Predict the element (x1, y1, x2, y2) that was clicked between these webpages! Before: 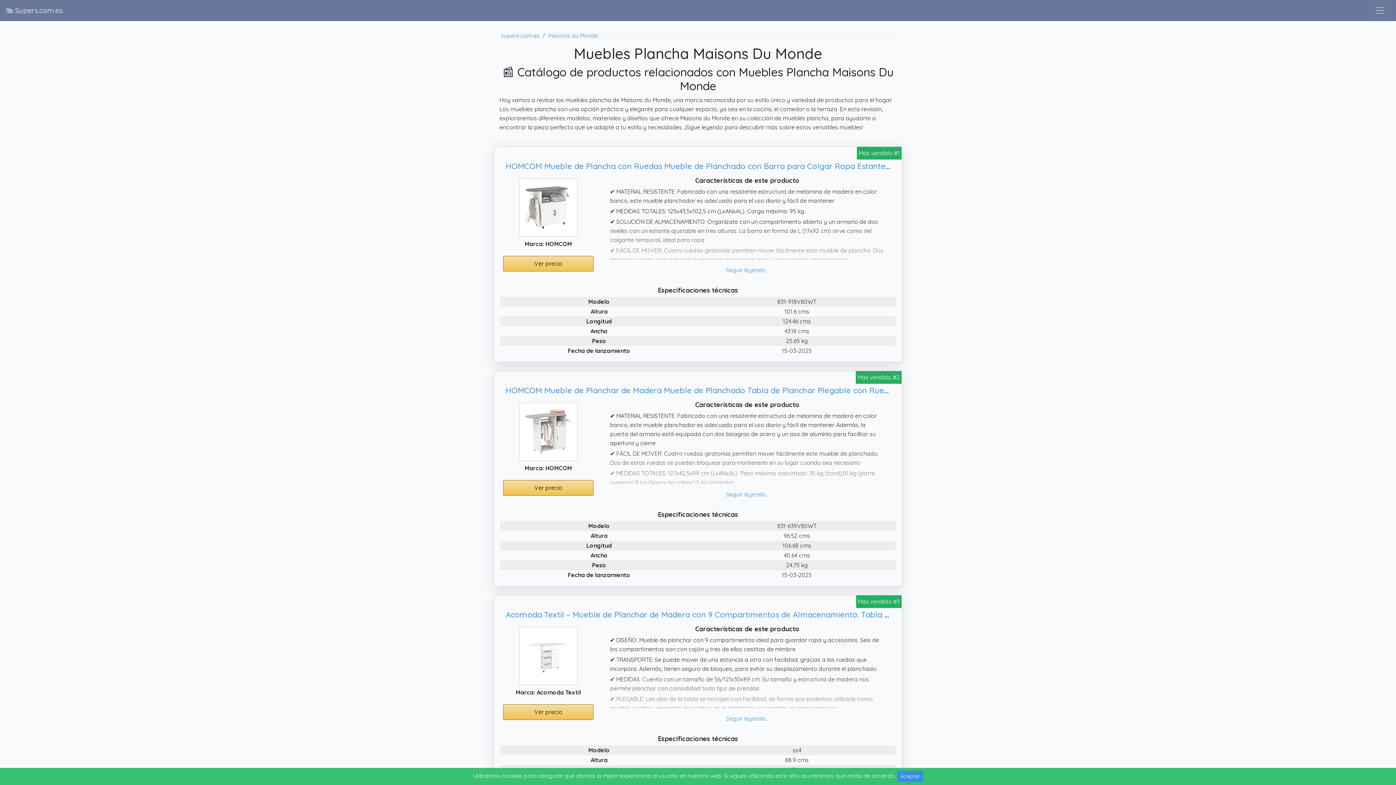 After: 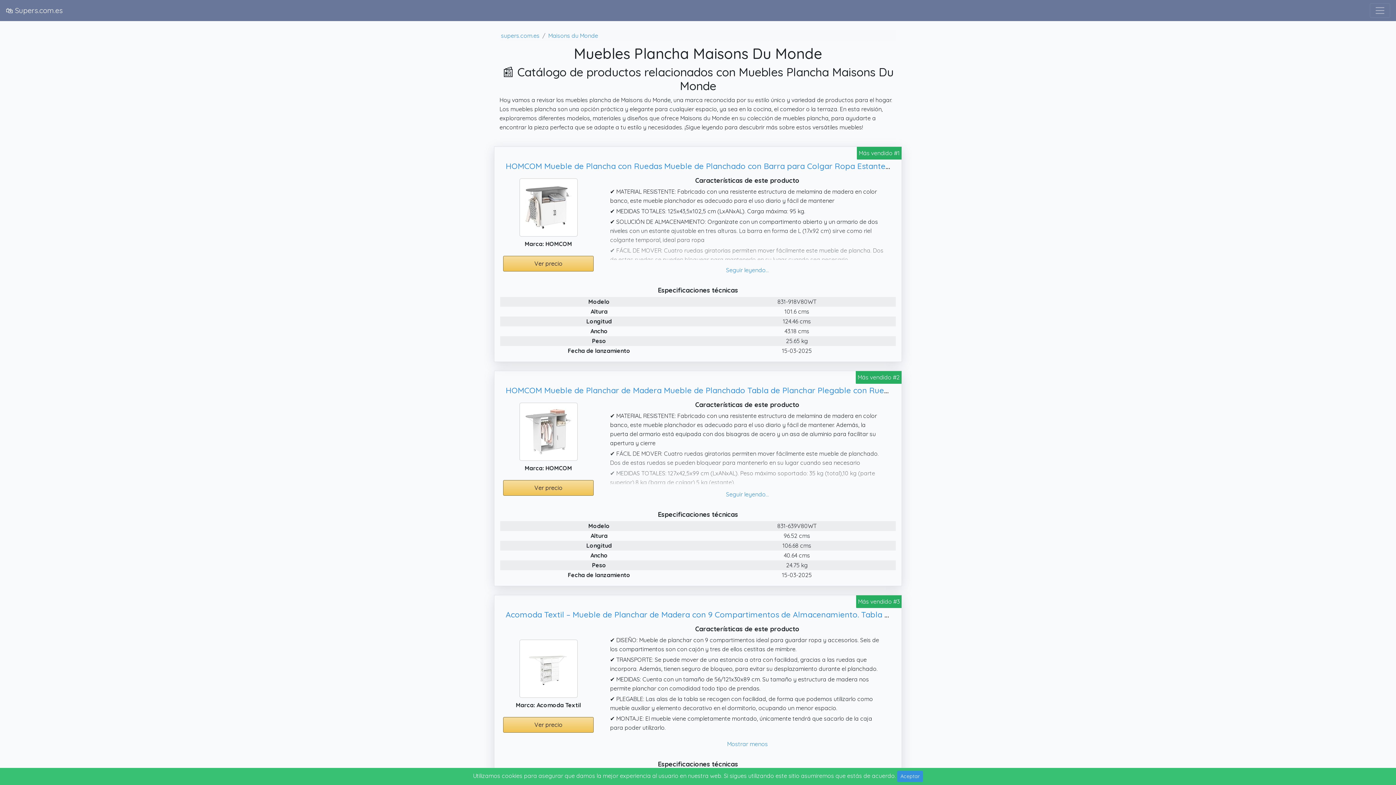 Action: bbox: (726, 715, 769, 722)